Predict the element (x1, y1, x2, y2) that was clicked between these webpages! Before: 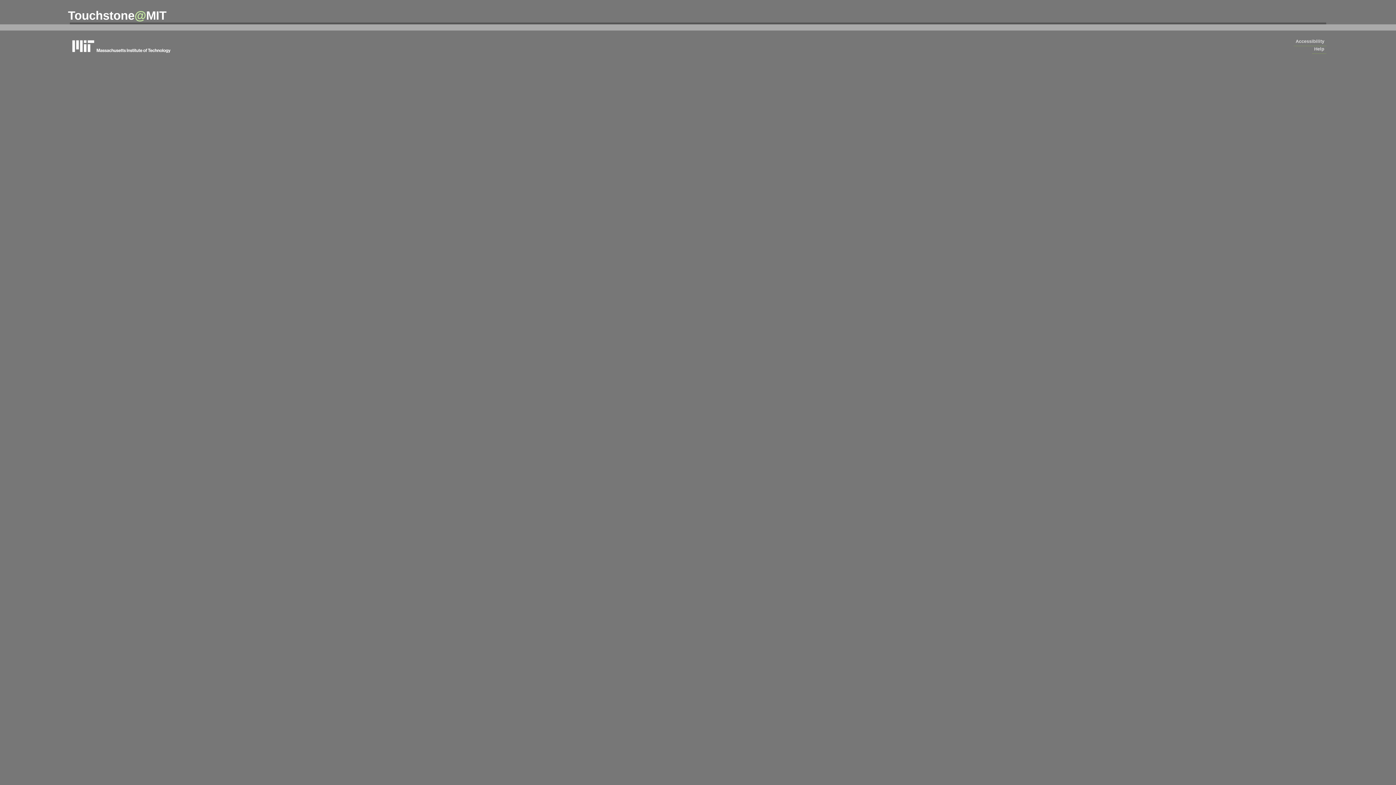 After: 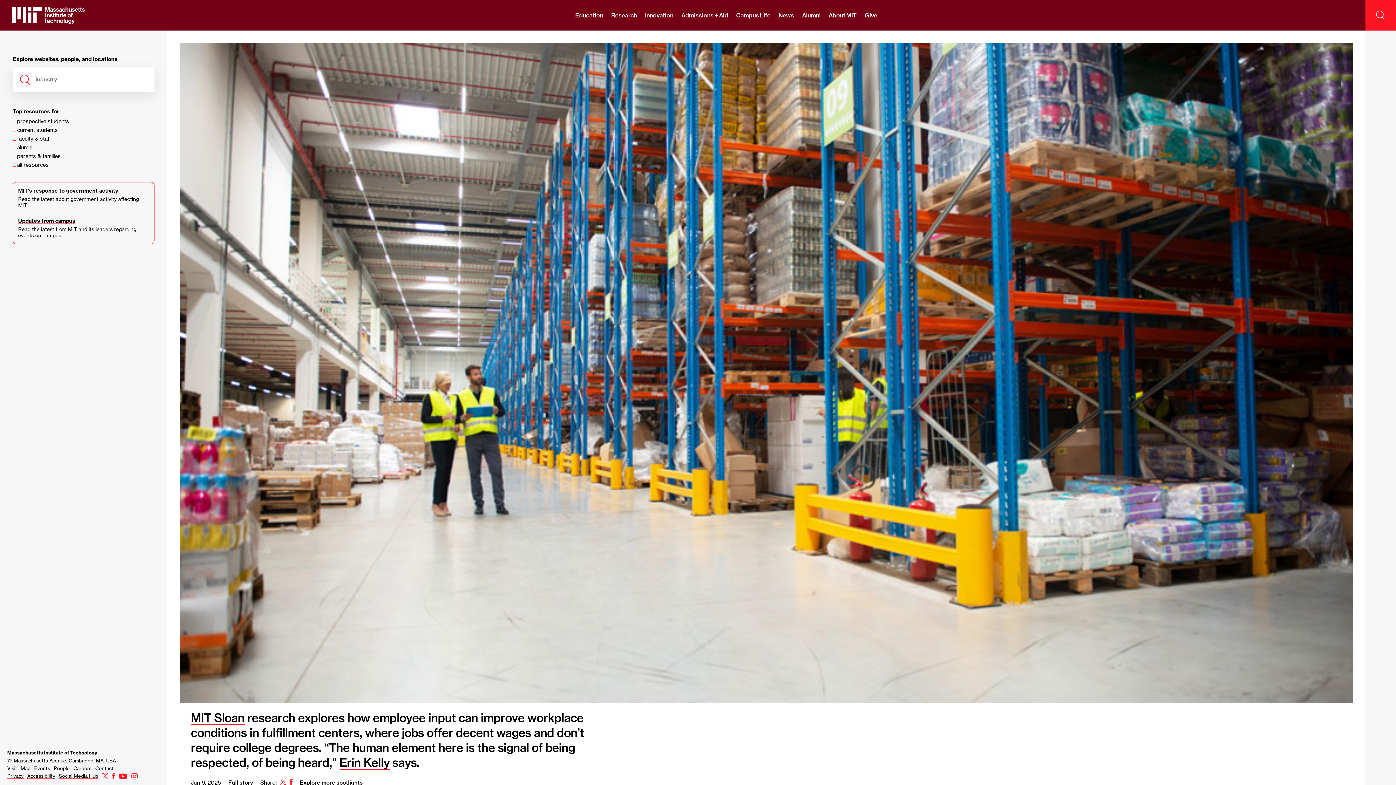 Action: label: massachusetts institute of technology bbox: (69, 37, 178, 54)